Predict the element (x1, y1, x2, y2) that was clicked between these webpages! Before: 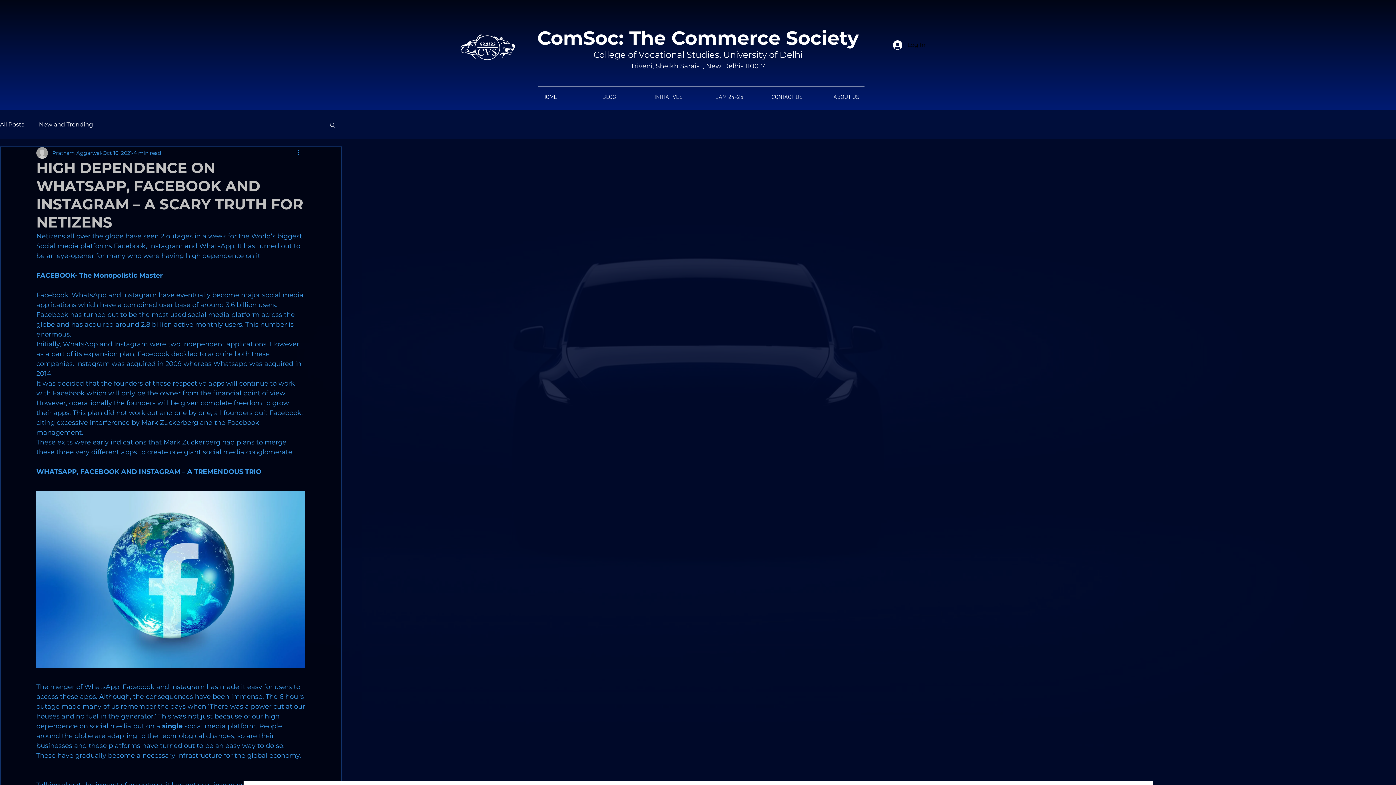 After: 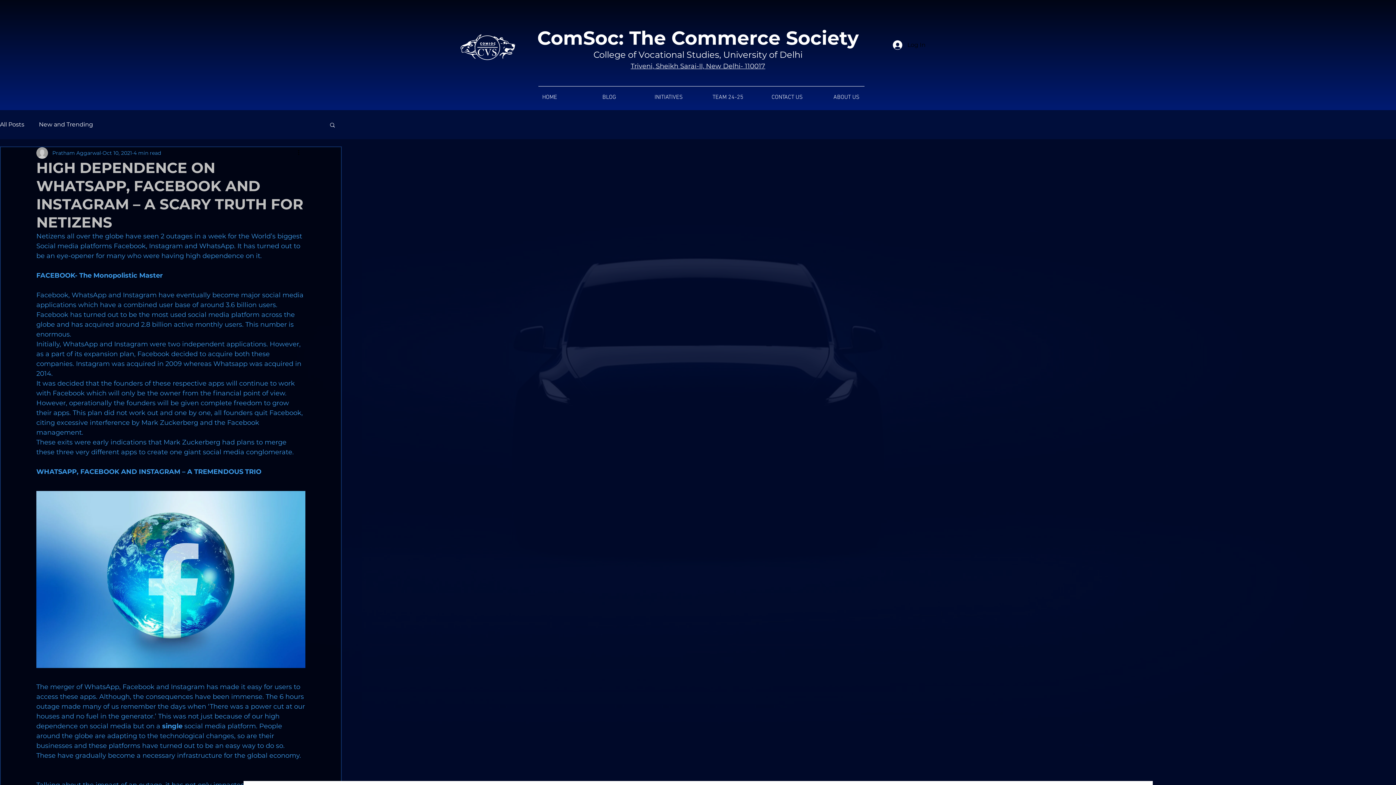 Action: label: More actions bbox: (296, 148, 305, 157)